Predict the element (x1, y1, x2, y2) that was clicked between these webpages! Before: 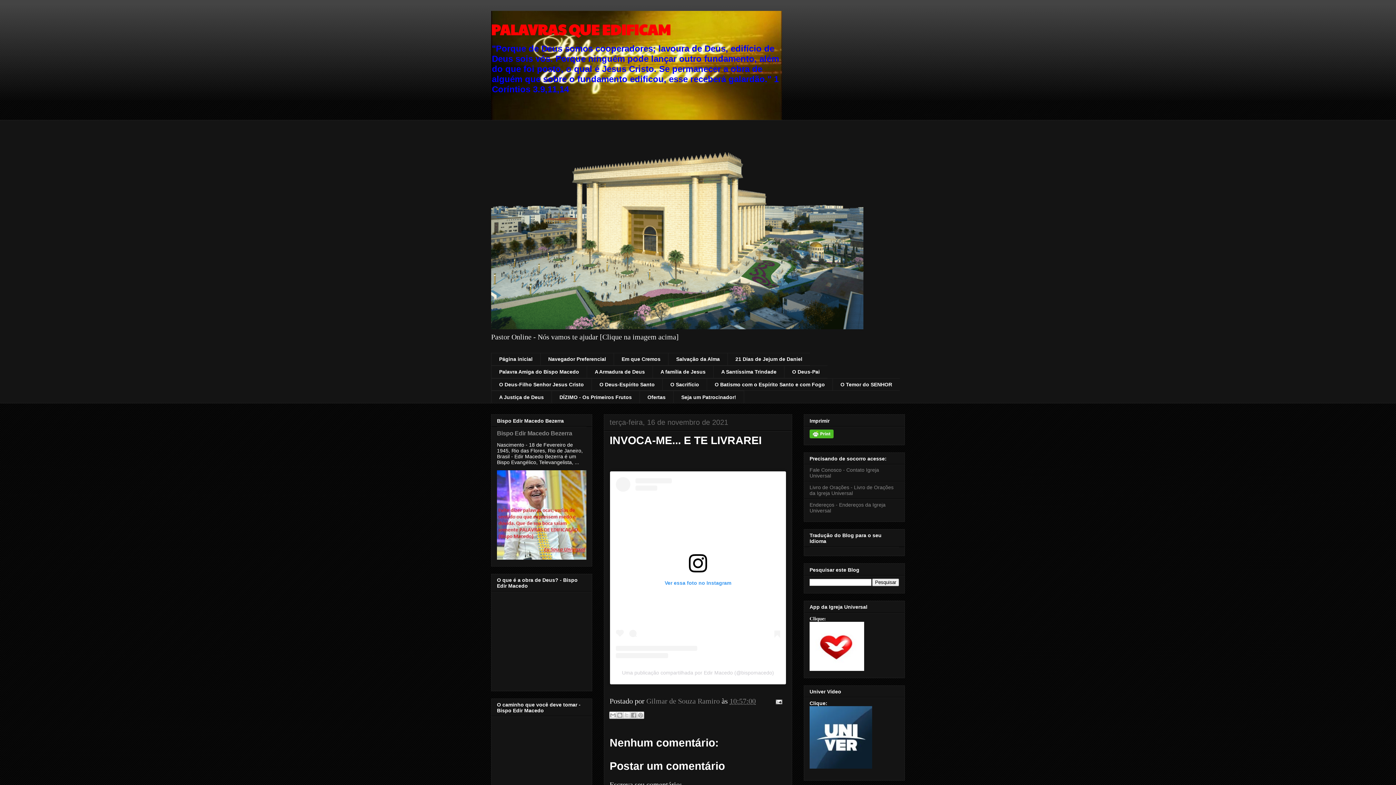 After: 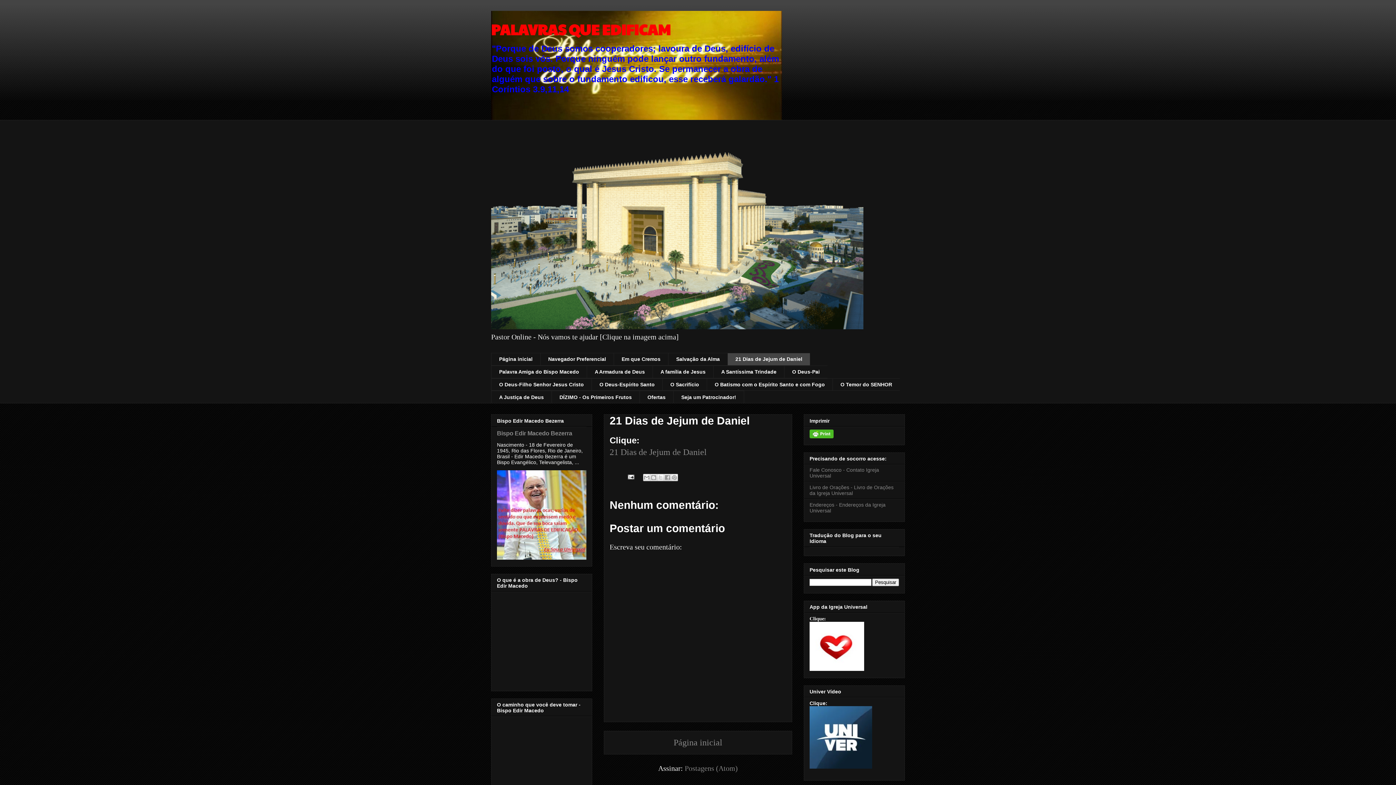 Action: bbox: (727, 353, 810, 365) label: 21 Dias de Jejum de Daniel